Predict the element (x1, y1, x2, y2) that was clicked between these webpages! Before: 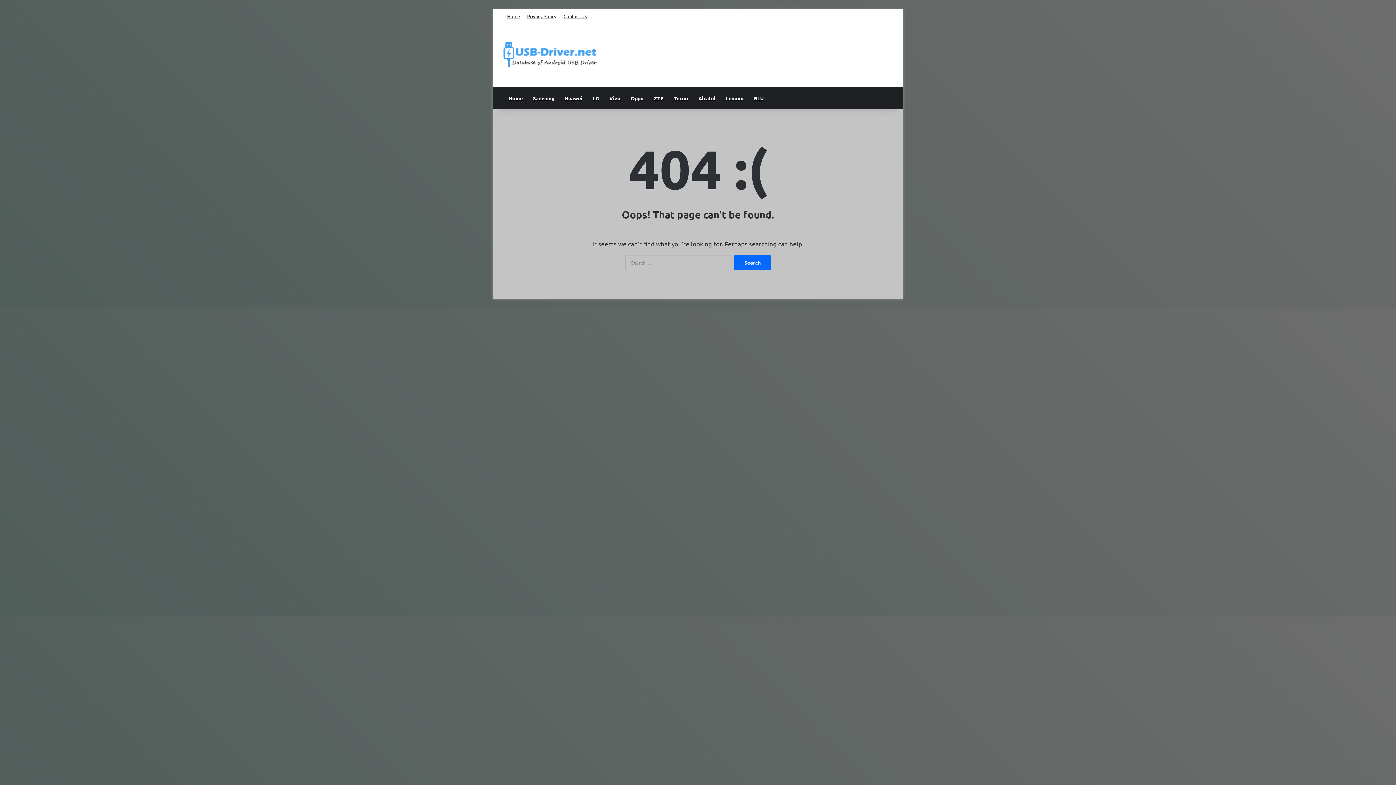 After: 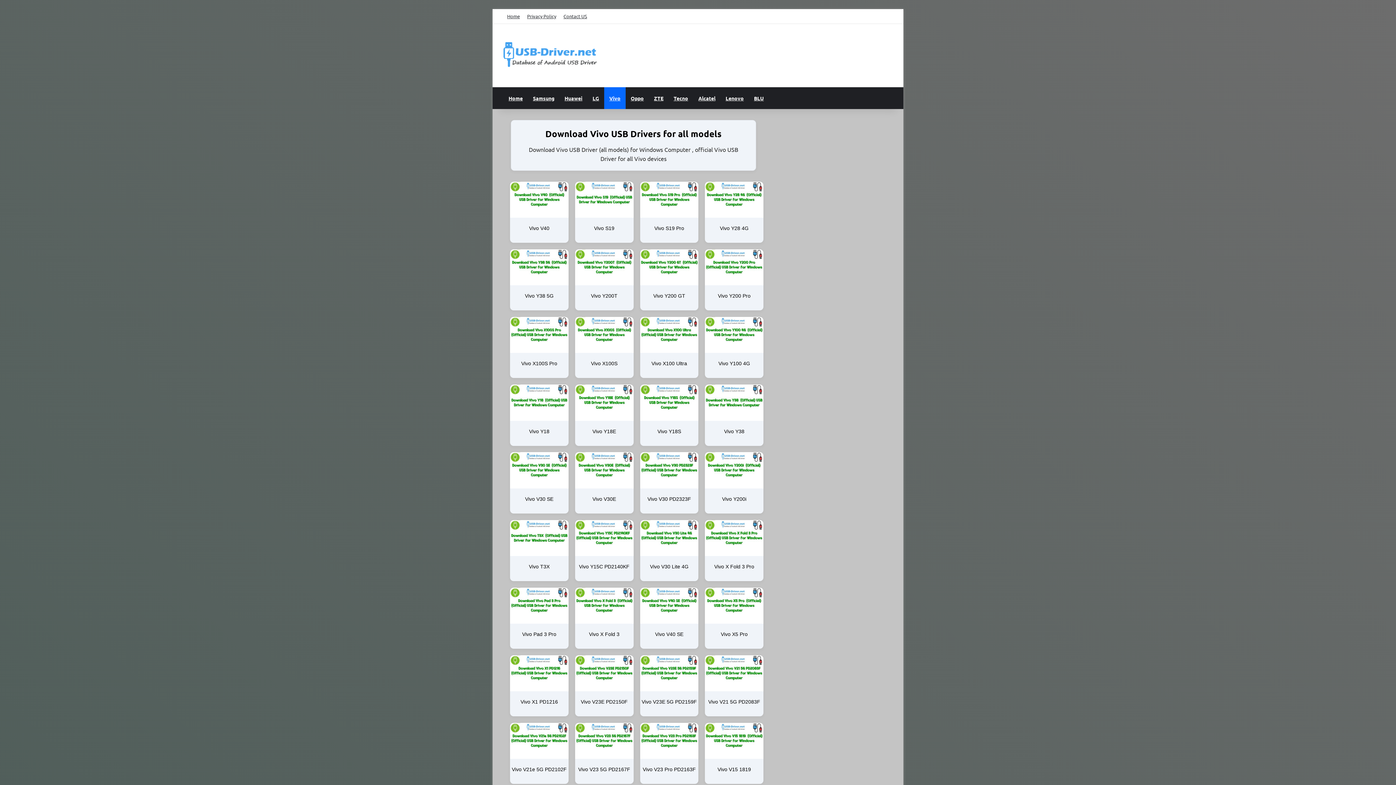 Action: bbox: (604, 87, 625, 109) label: Vivo